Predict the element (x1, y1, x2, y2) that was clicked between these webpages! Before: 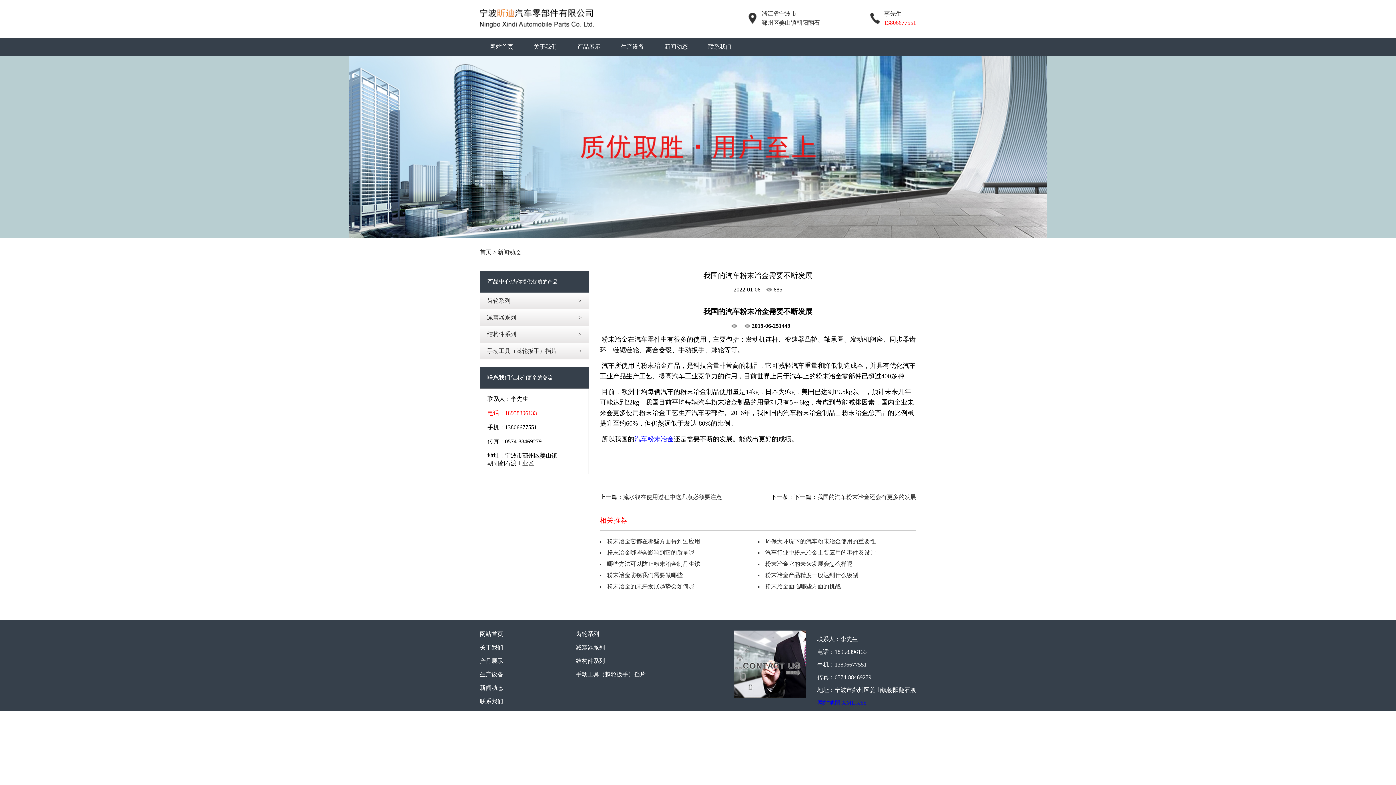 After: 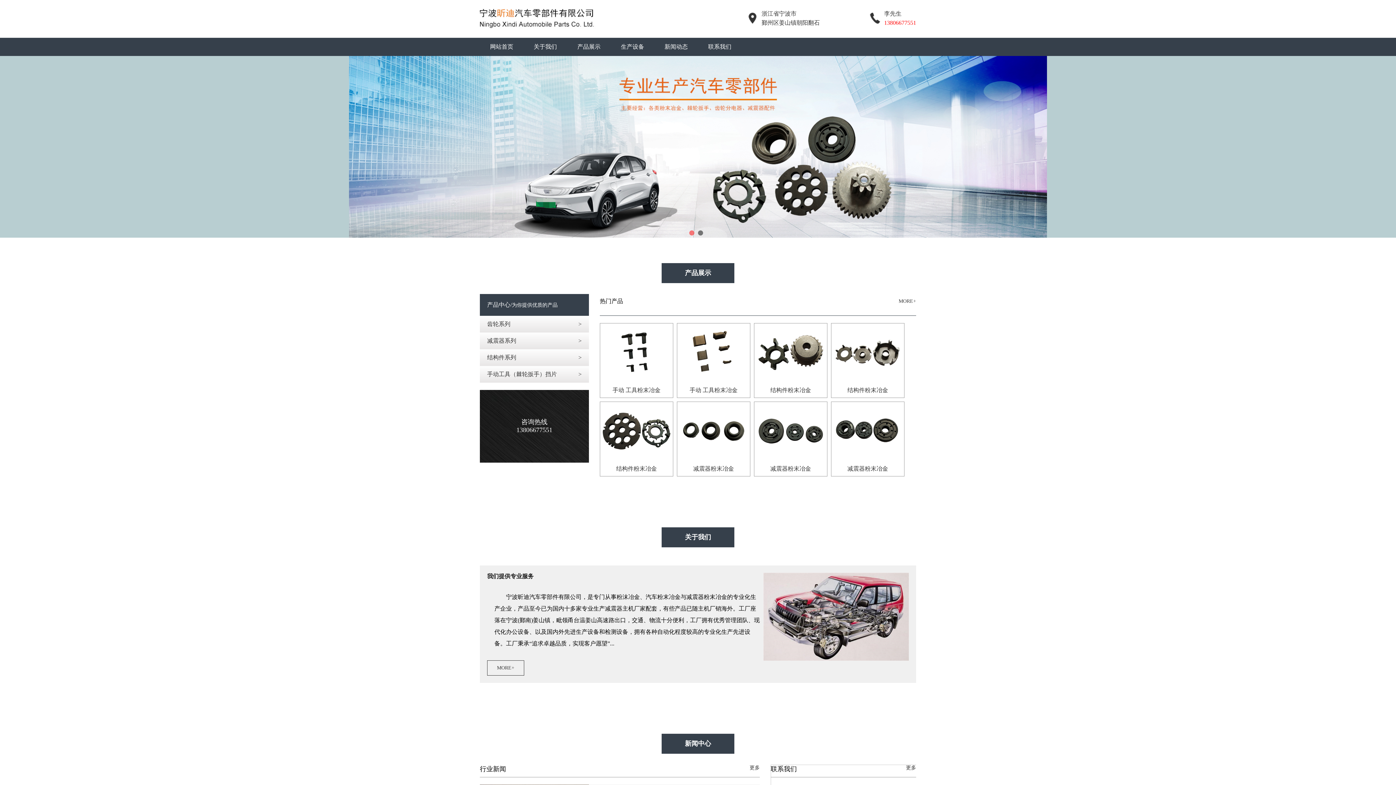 Action: bbox: (480, 0, 601, 37)